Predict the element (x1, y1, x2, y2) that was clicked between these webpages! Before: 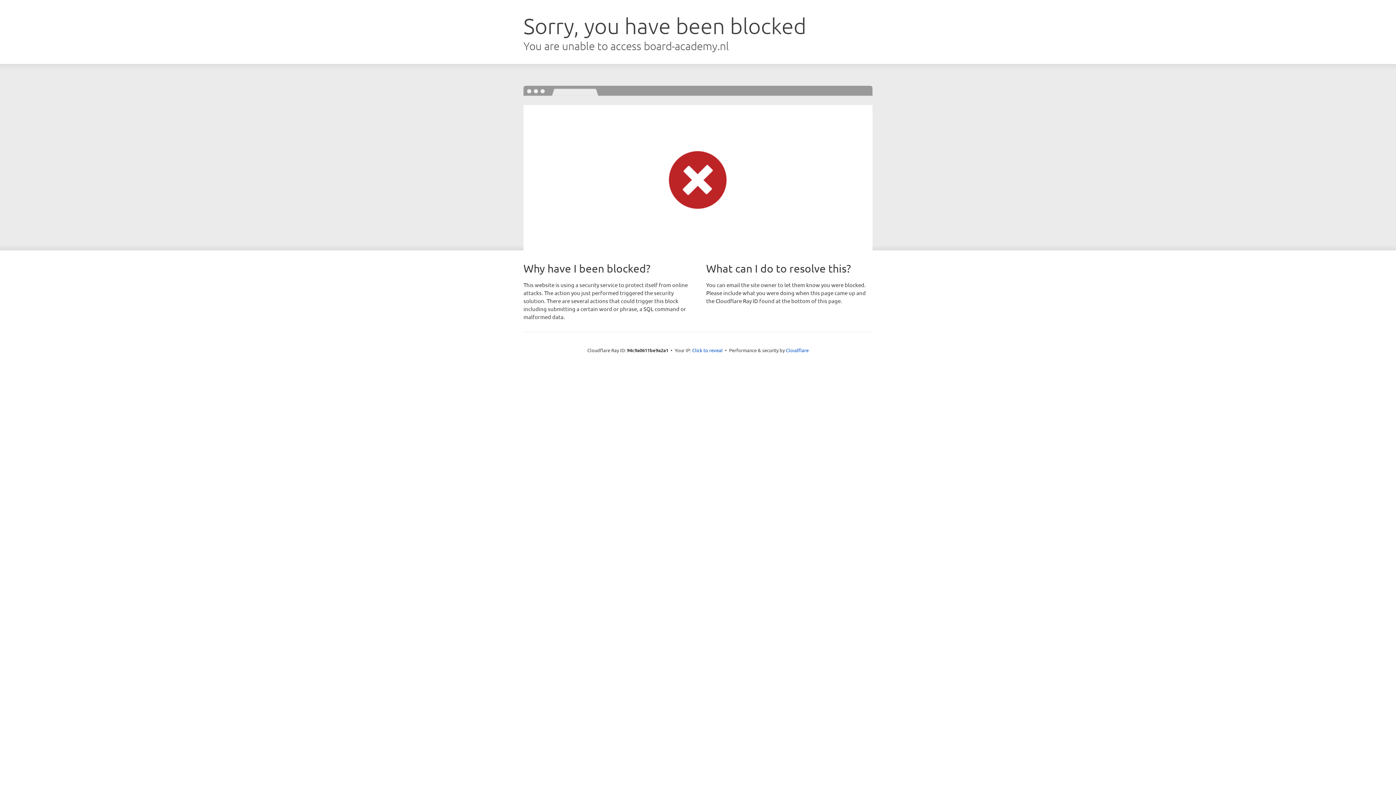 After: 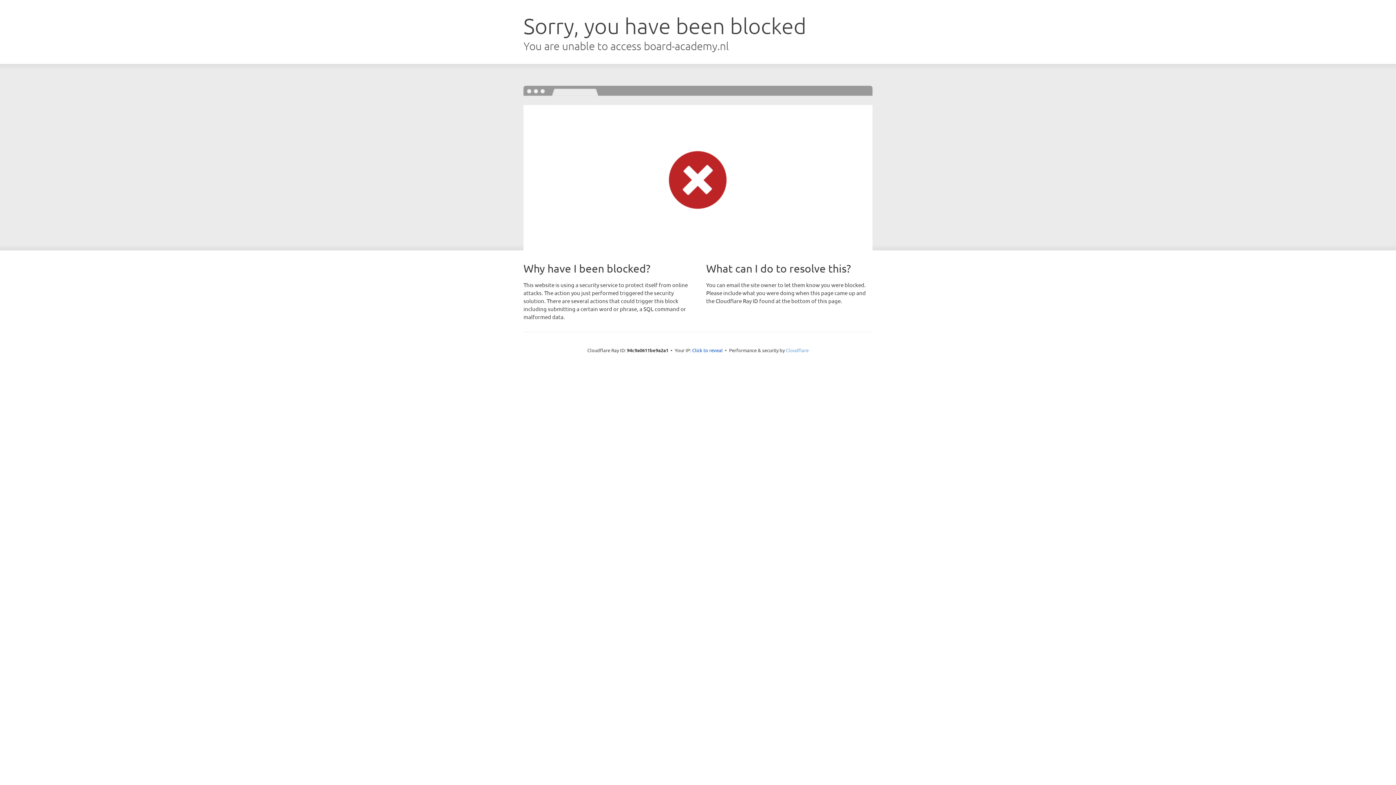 Action: bbox: (786, 347, 808, 353) label: Cloudflare